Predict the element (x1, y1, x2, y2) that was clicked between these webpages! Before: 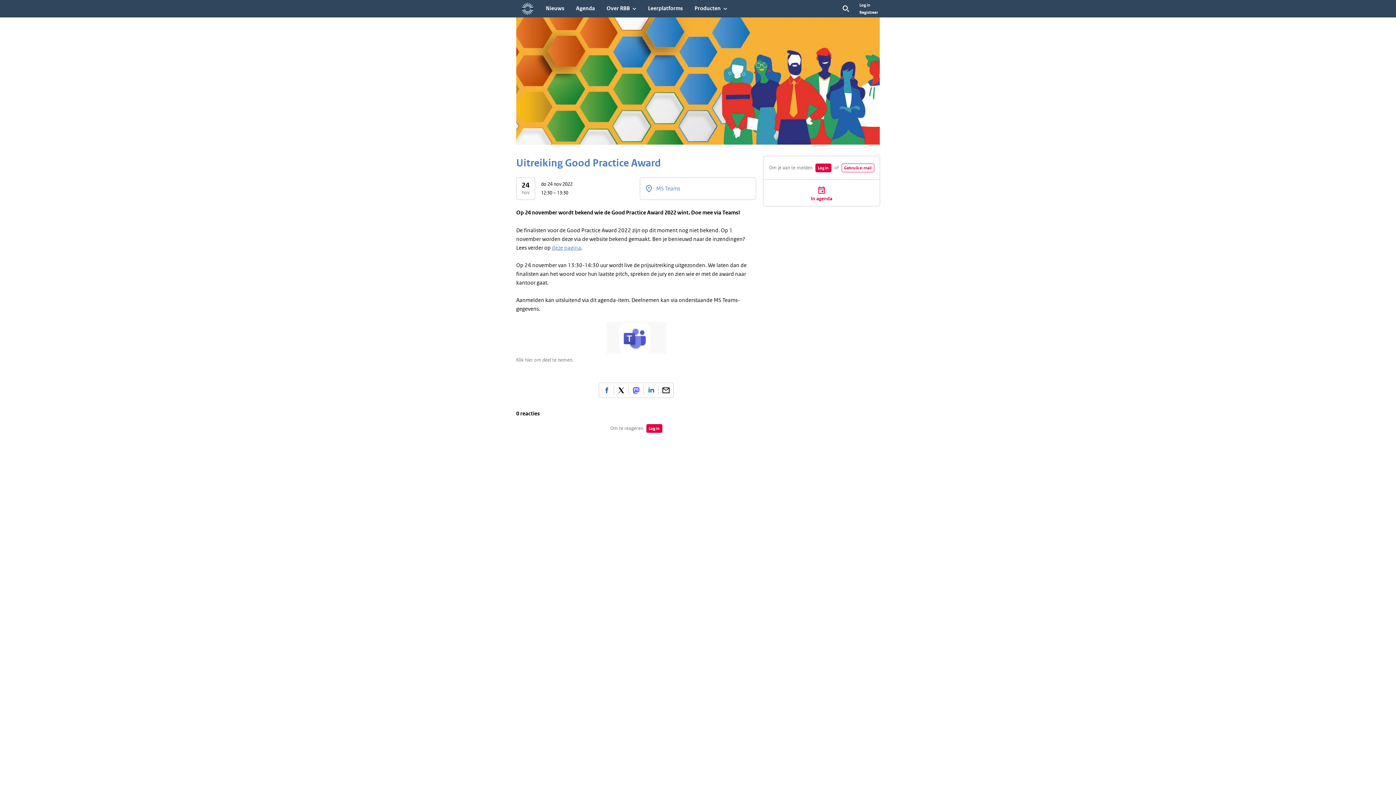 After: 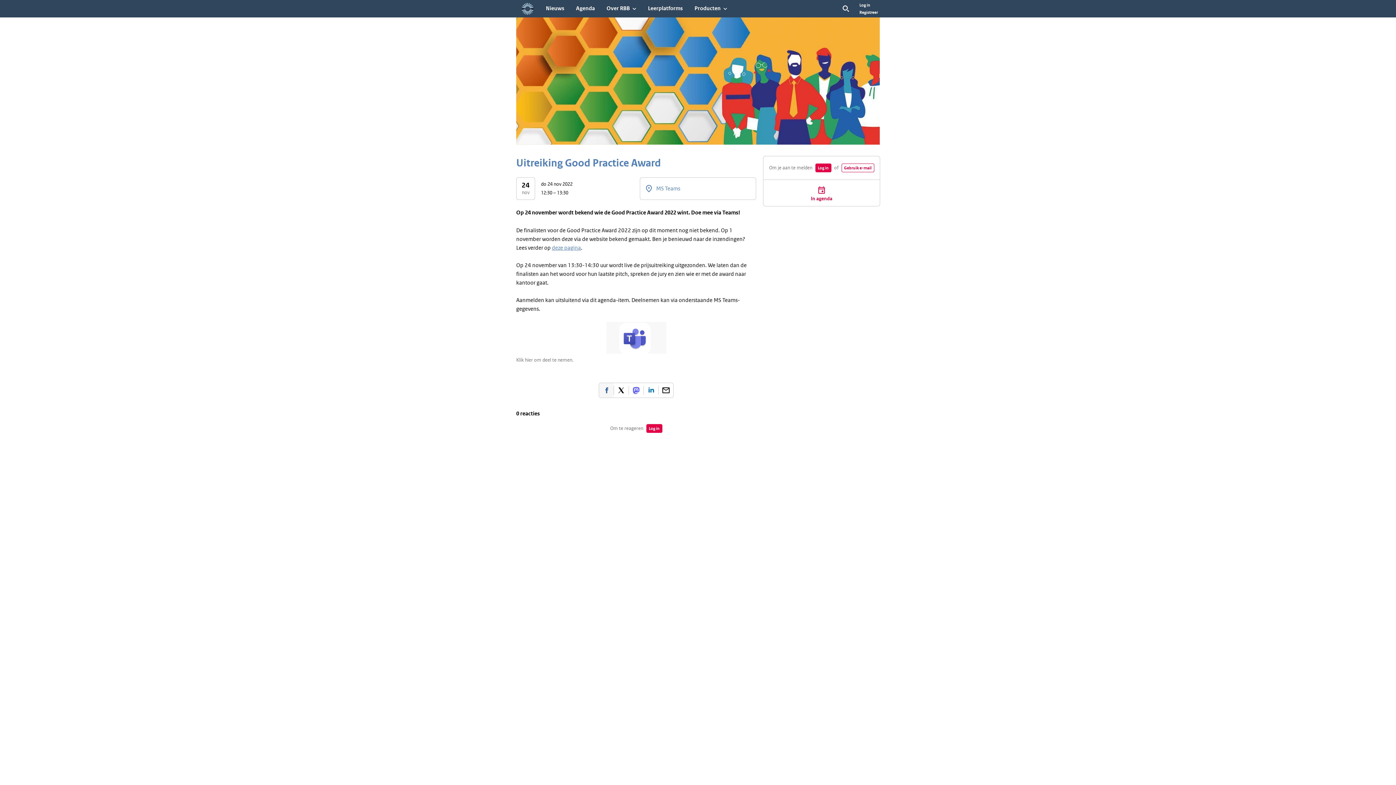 Action: bbox: (599, 383, 613, 397) label: Deel op Facebook (opent in nieuw venster)